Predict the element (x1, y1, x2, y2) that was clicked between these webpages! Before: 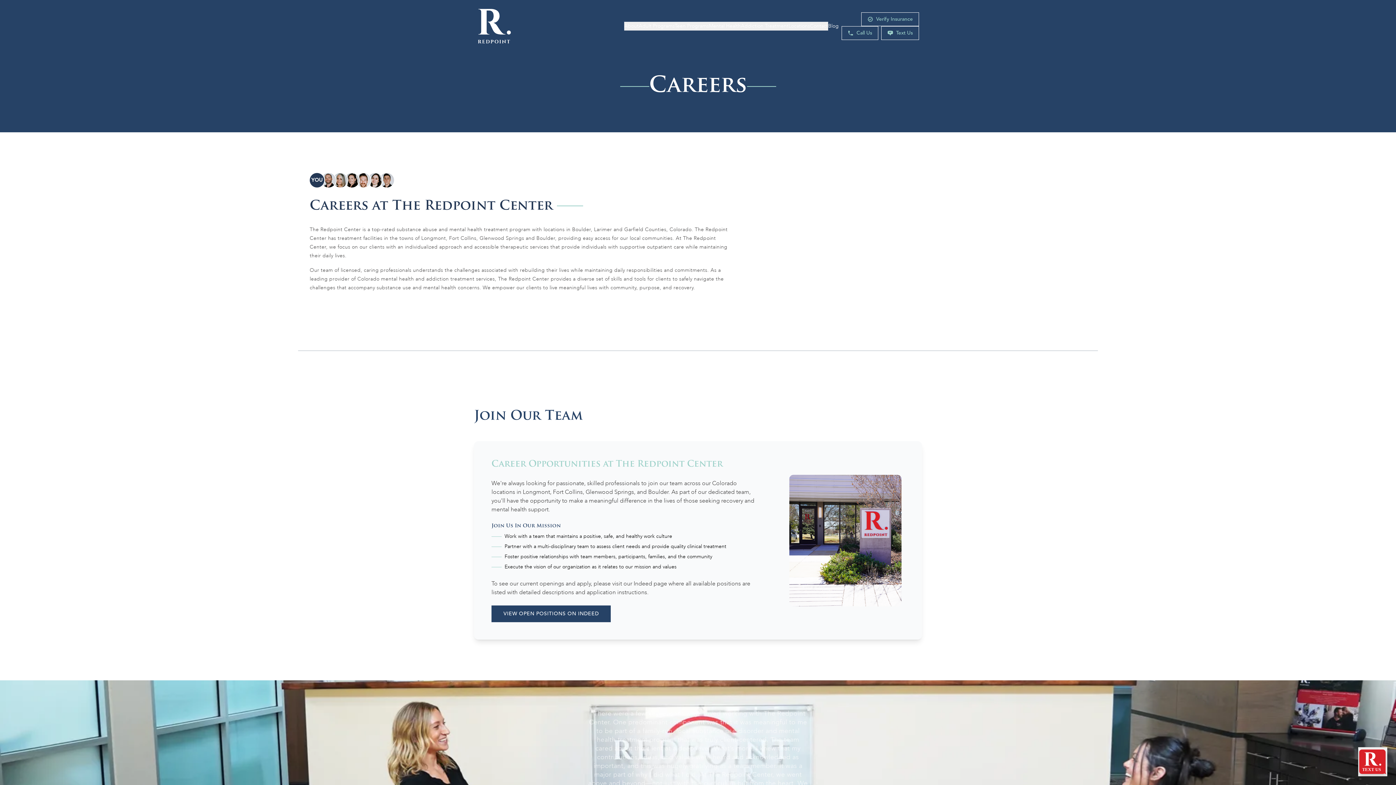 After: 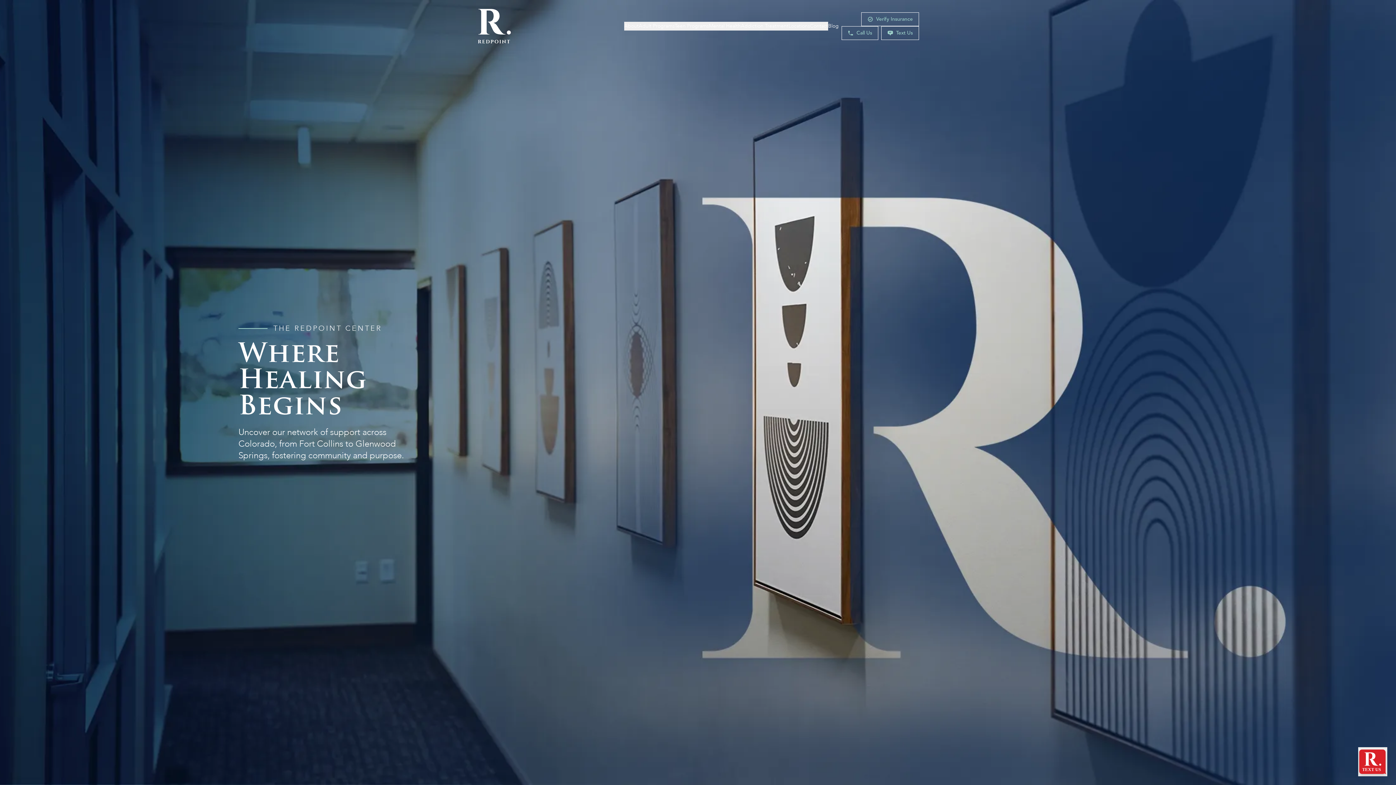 Action: label: Locations bbox: (788, 21, 810, 30)